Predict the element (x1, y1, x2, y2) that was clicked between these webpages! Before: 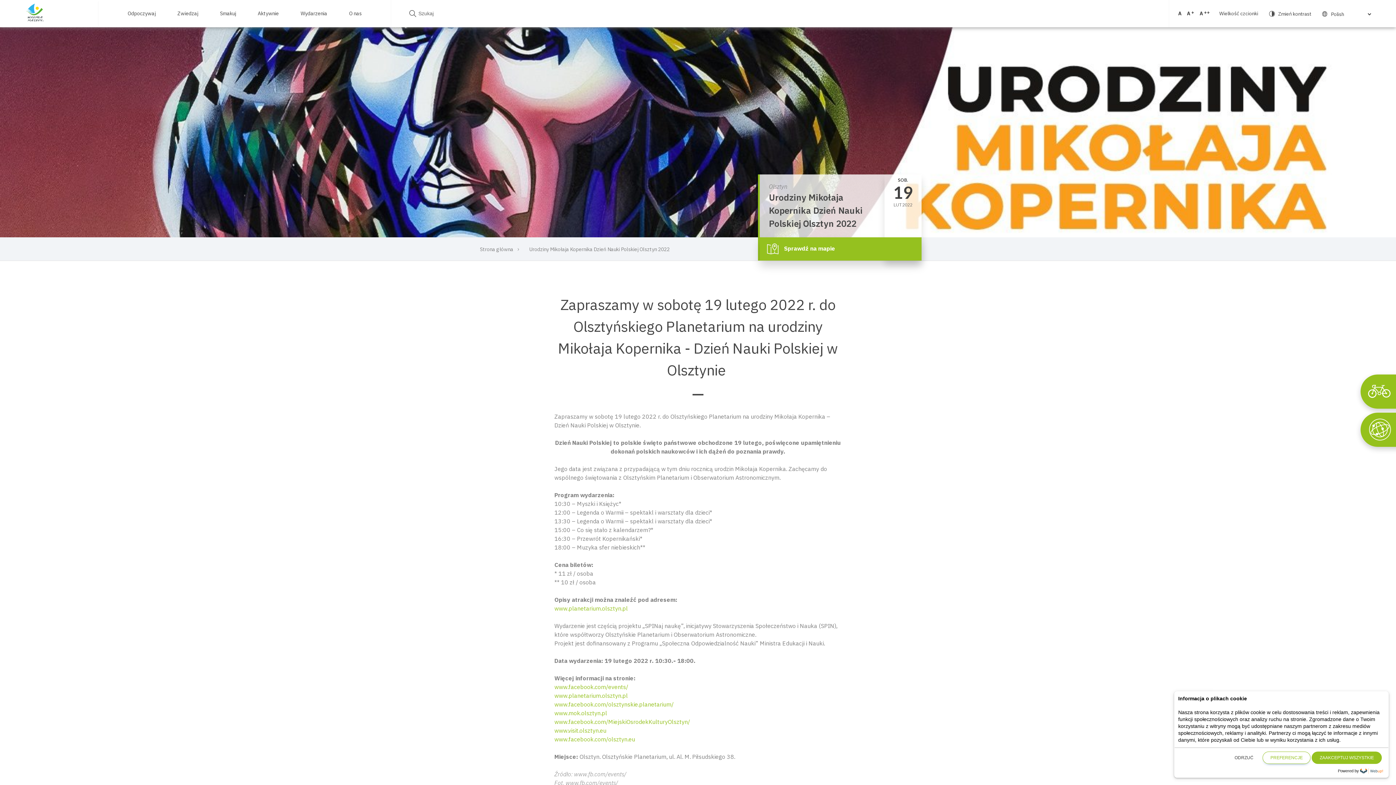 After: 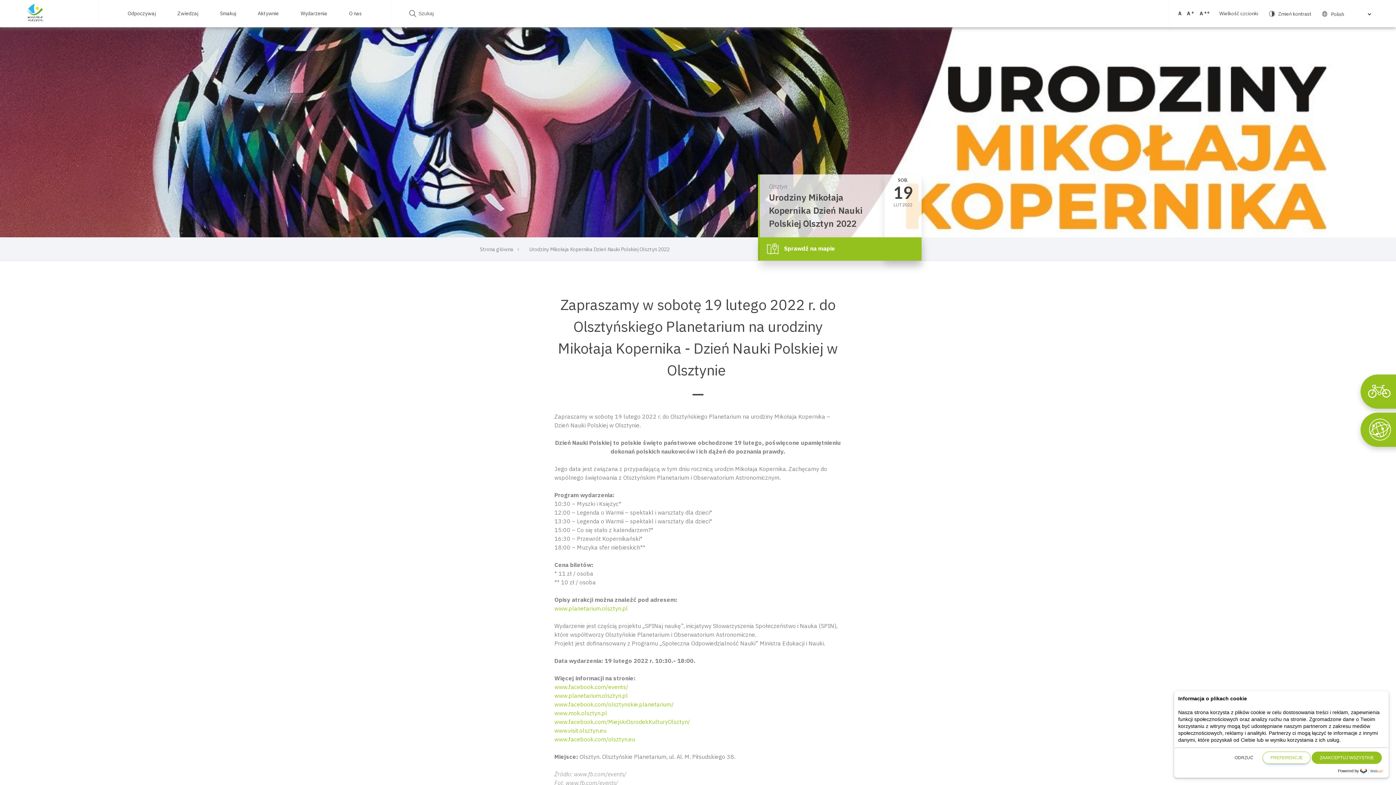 Action: label: www.facebook.com/MiejskiOsrodekKulturyOlsztyn/ bbox: (554, 718, 690, 725)